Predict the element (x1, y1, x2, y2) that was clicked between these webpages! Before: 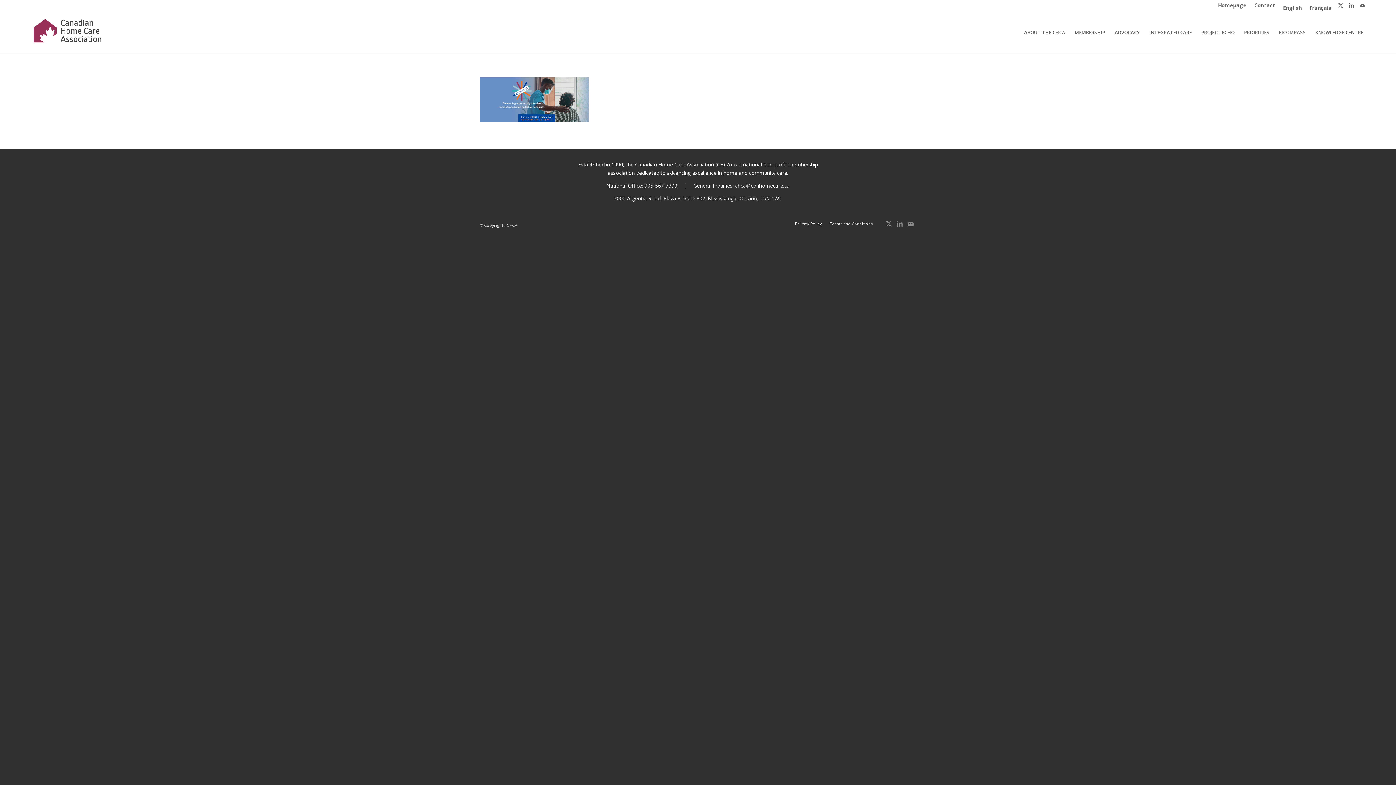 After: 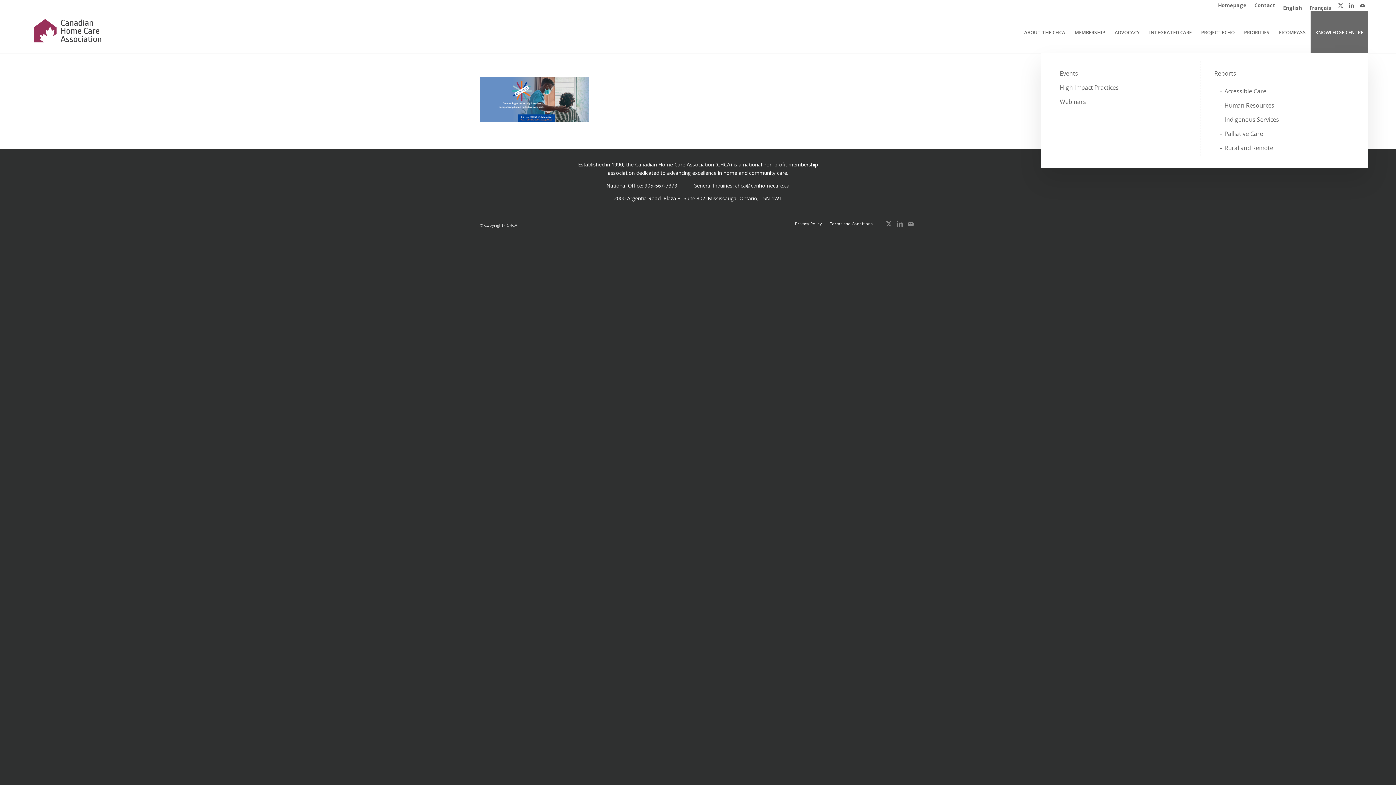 Action: bbox: (1310, 11, 1368, 53) label: KNOWLEDGE CENTRE